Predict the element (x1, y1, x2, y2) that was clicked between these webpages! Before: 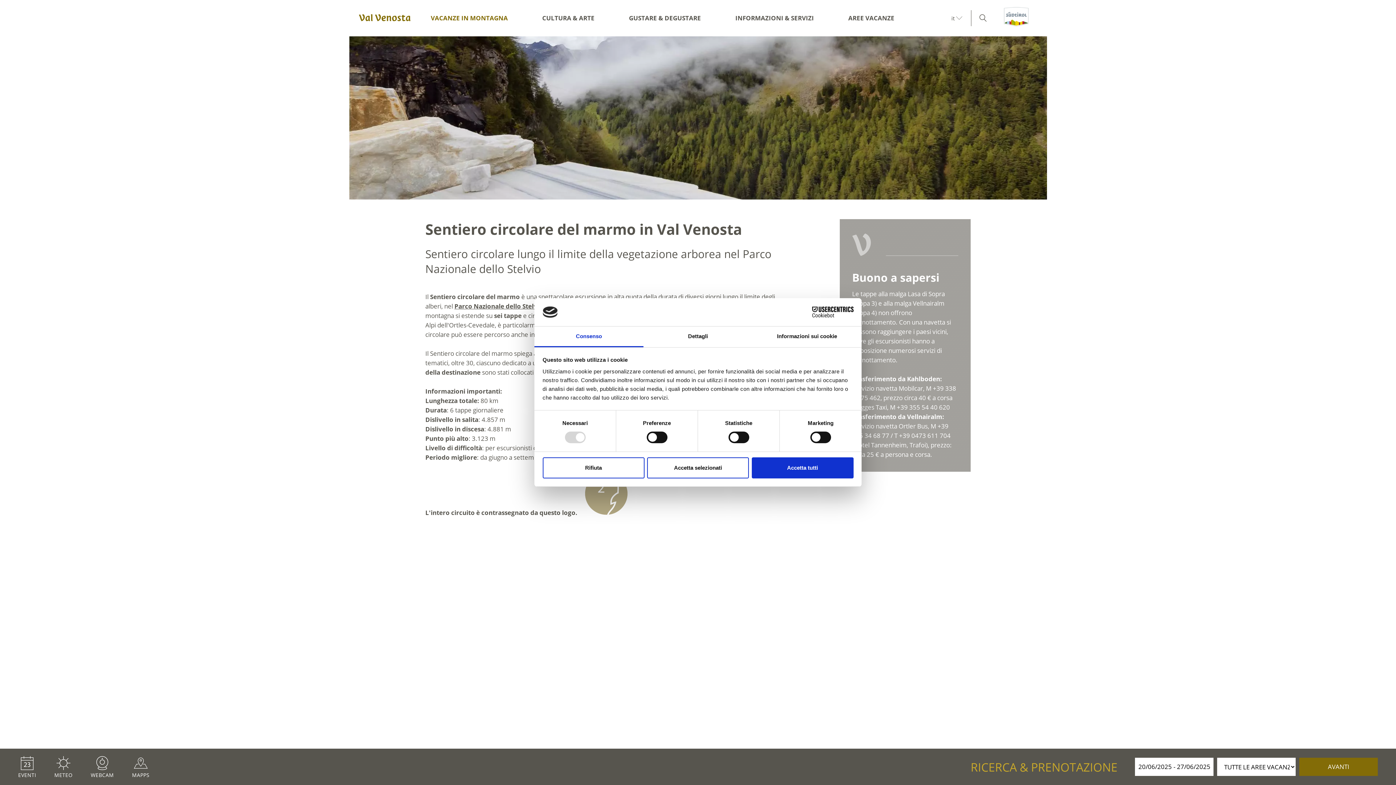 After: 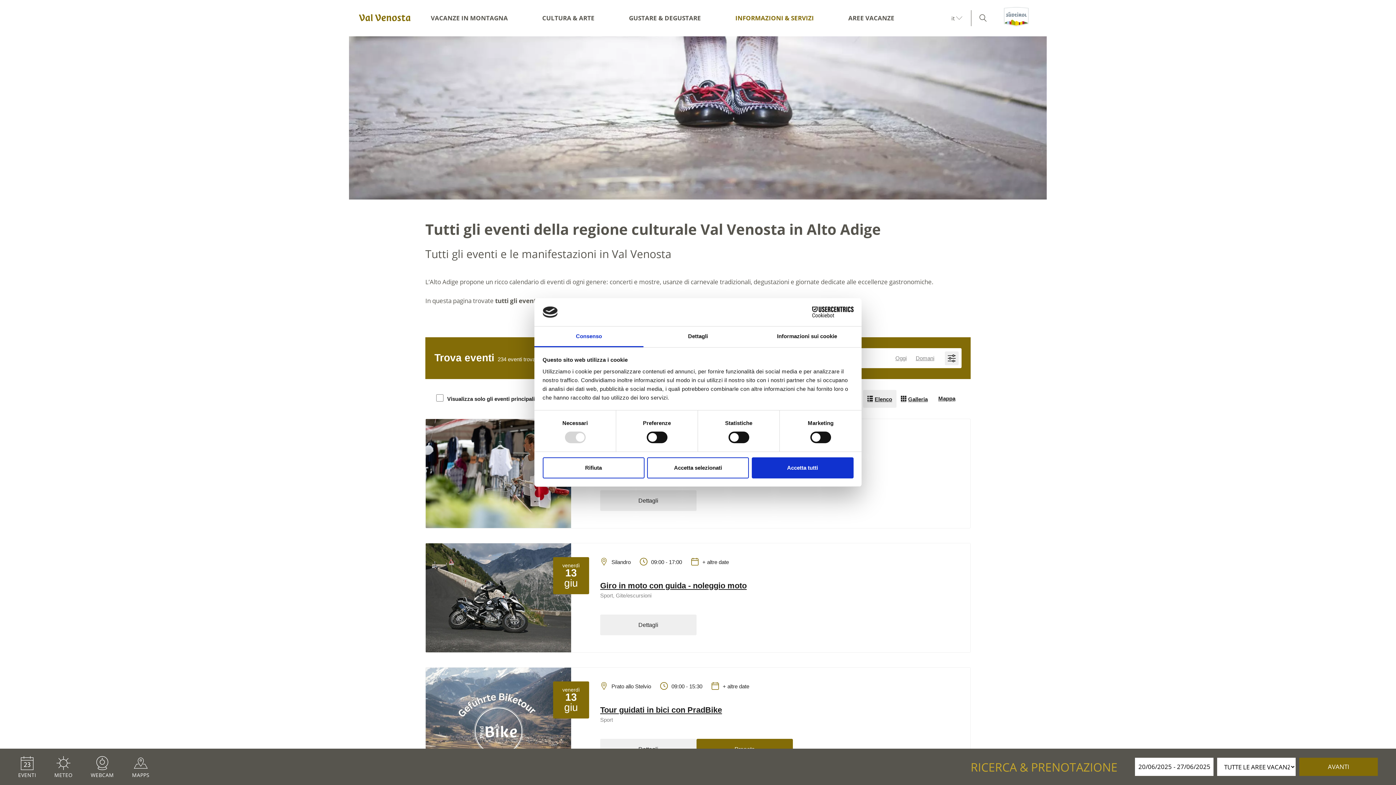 Action: bbox: (18, 754, 36, 780) label: EVENTI